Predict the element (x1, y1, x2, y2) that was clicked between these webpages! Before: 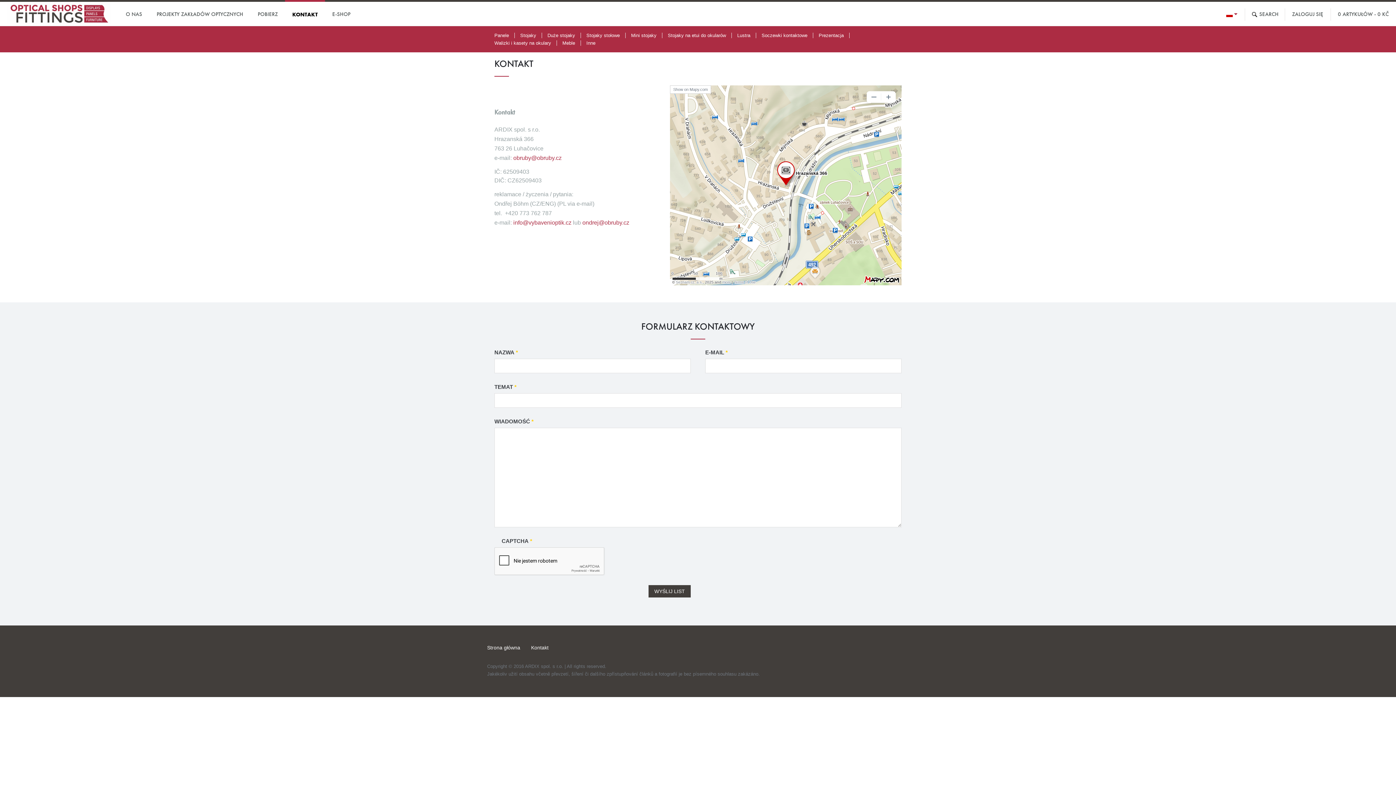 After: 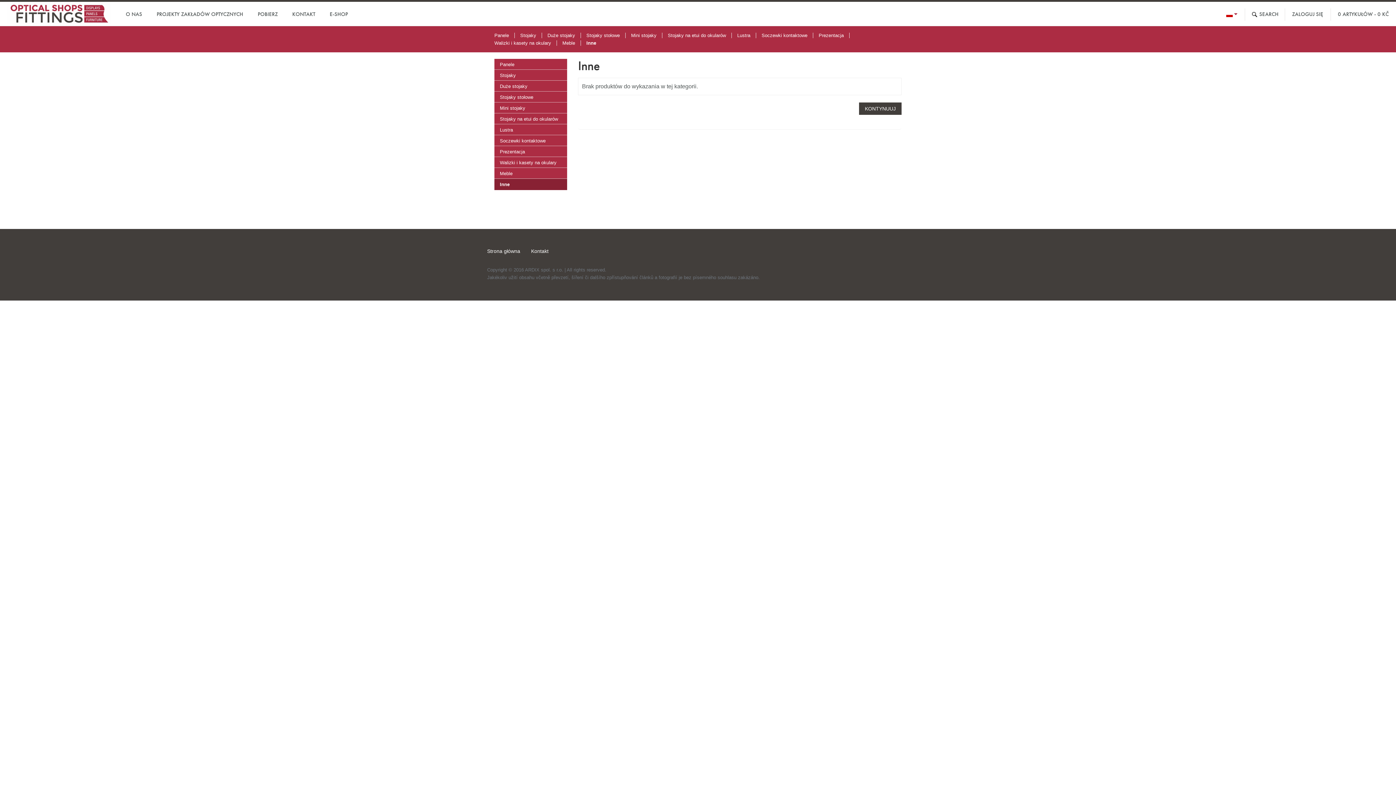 Action: bbox: (586, 40, 601, 45) label: Inne